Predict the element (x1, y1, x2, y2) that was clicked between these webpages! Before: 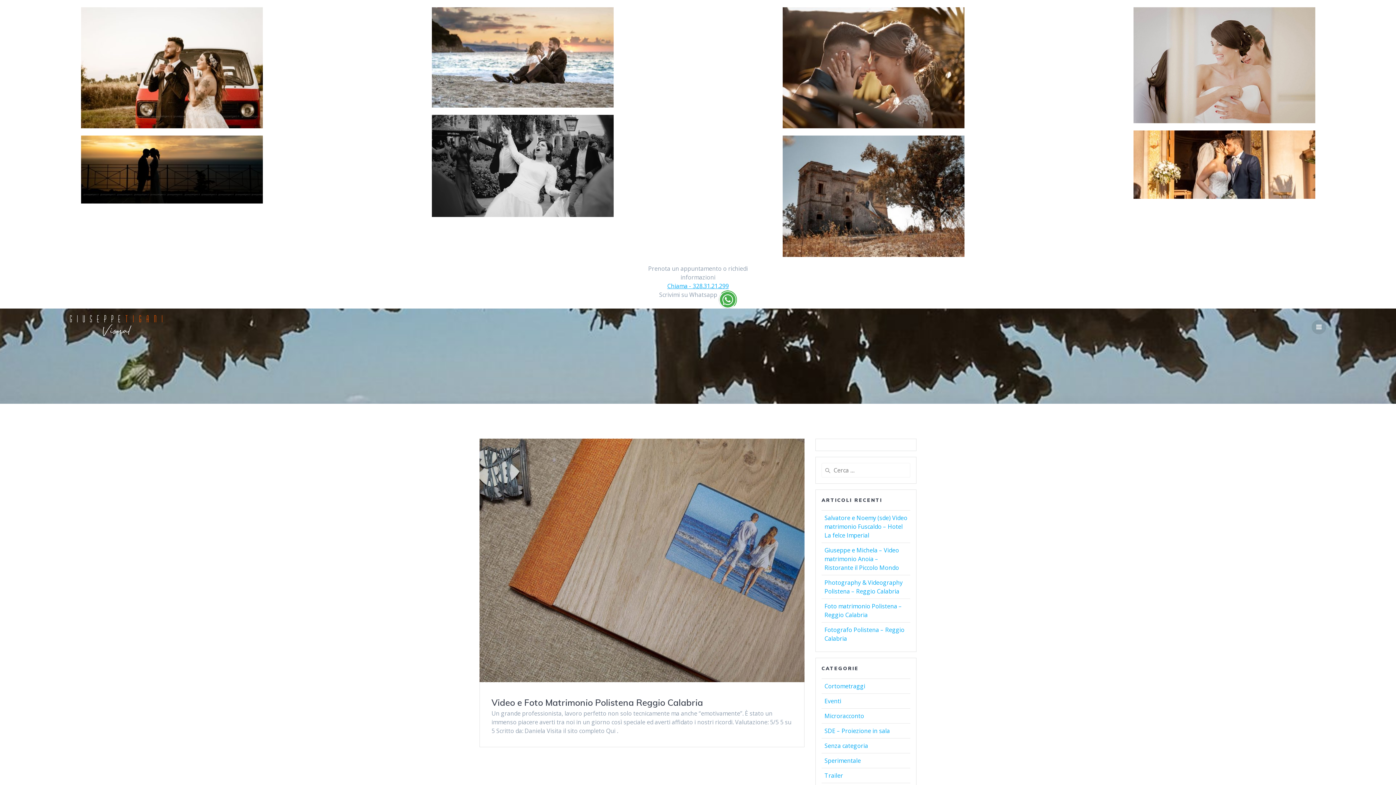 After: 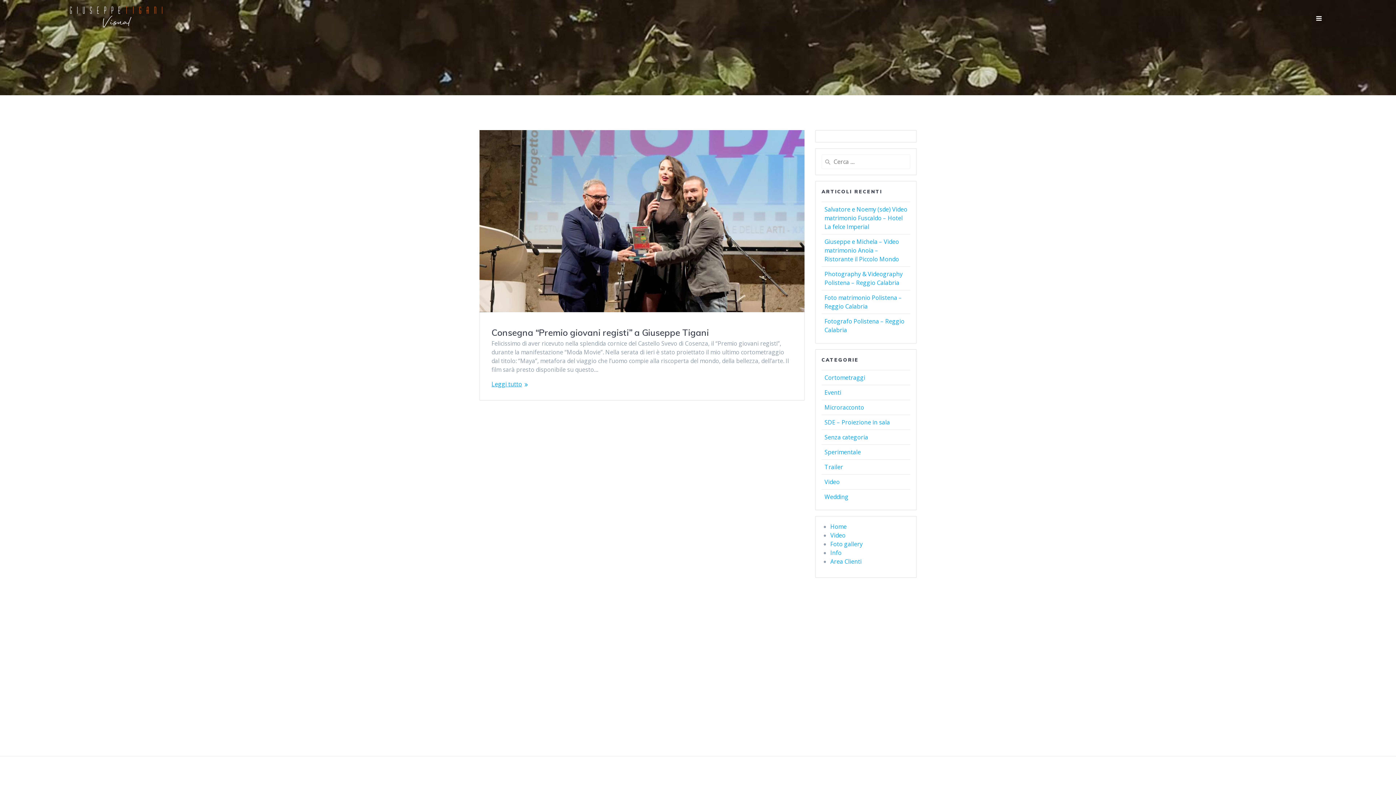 Action: bbox: (824, 697, 841, 705) label: Eventi